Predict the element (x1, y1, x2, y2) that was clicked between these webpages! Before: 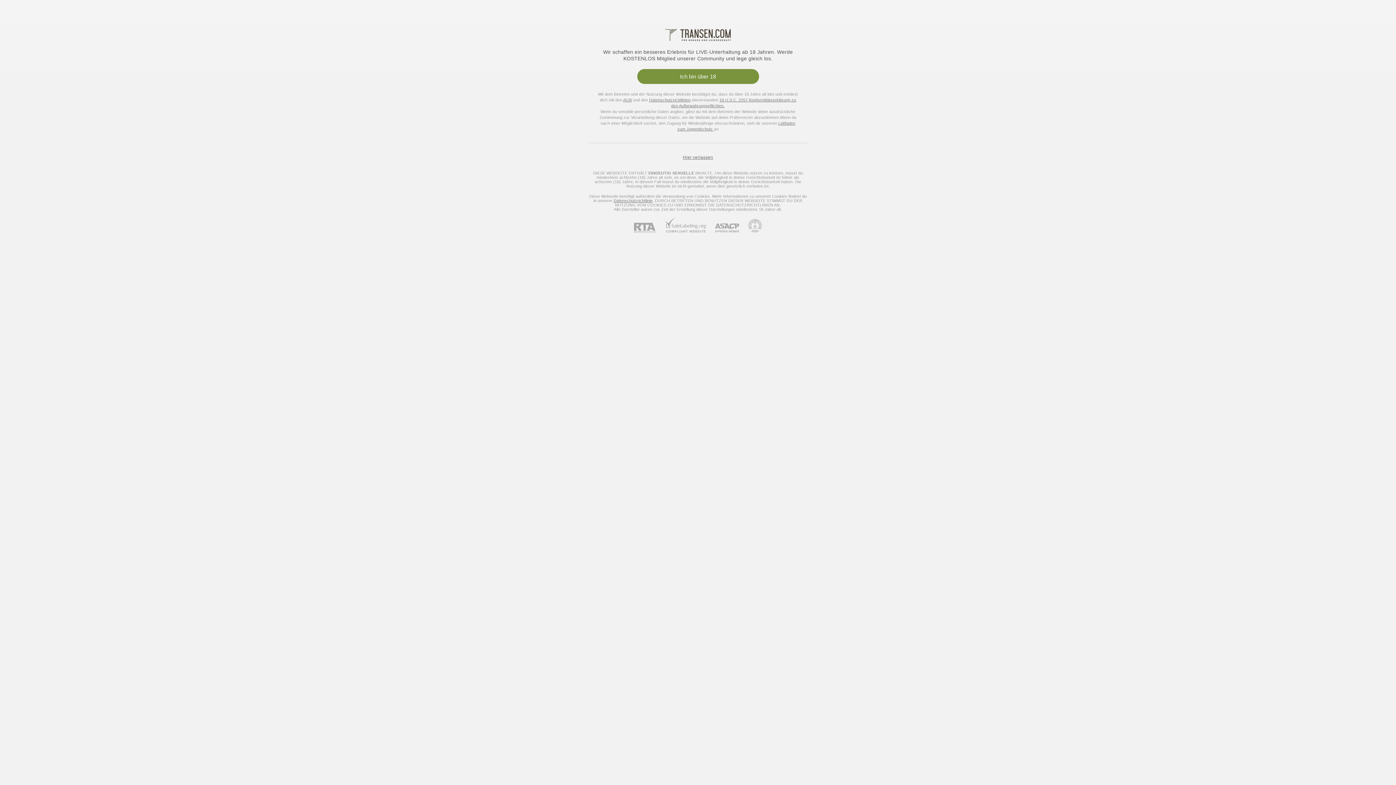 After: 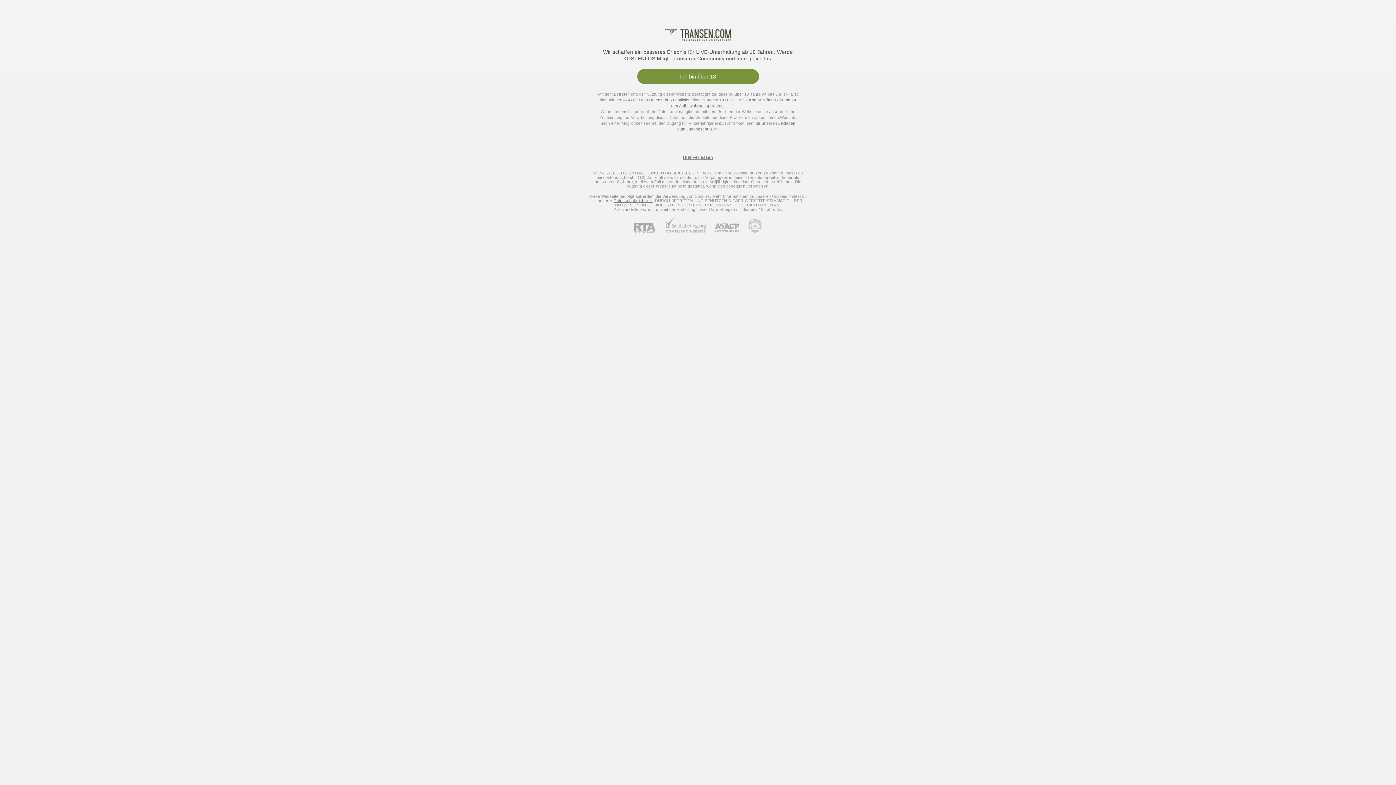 Action: bbox: (706, 223, 739, 232) label: ASACP